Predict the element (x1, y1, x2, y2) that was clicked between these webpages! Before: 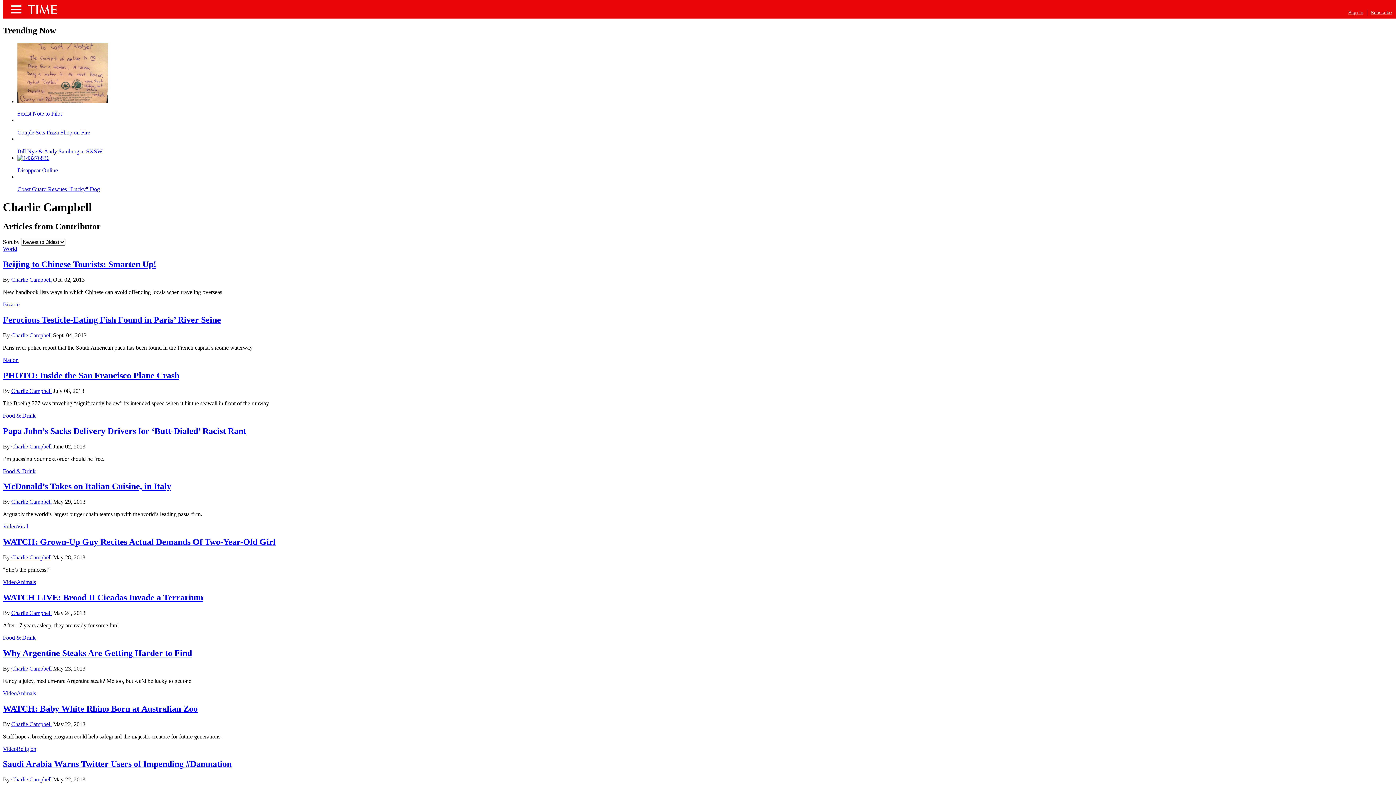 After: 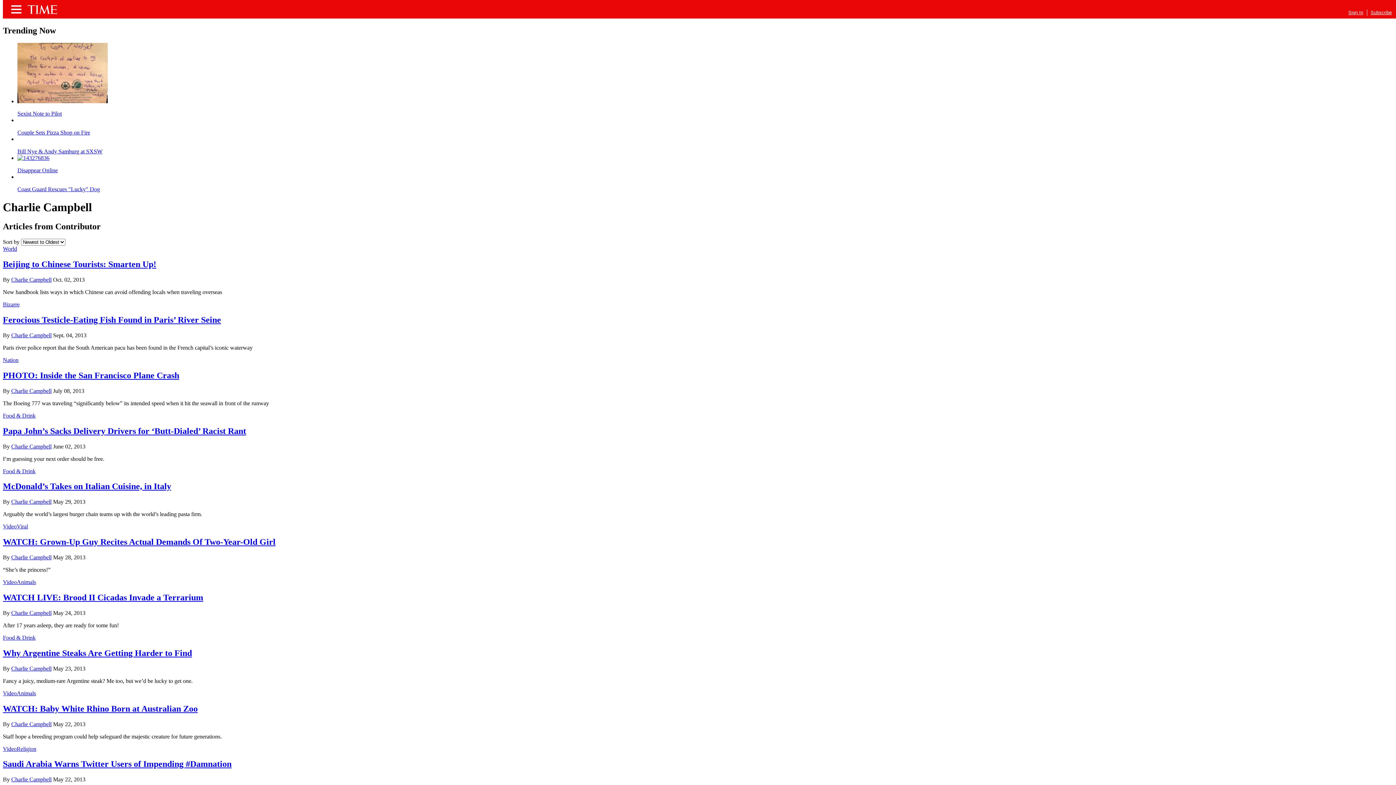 Action: label: Charlie Campbell bbox: (11, 276, 51, 282)